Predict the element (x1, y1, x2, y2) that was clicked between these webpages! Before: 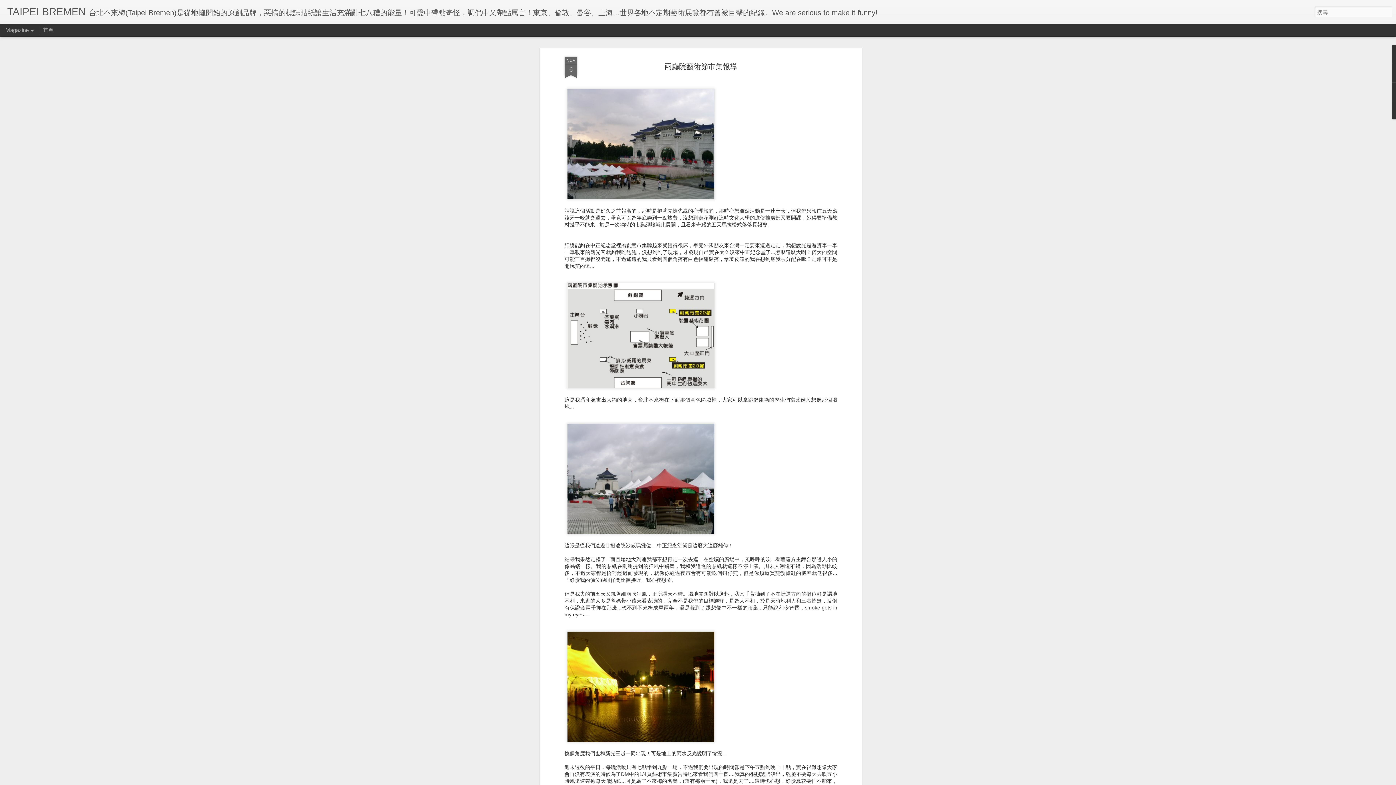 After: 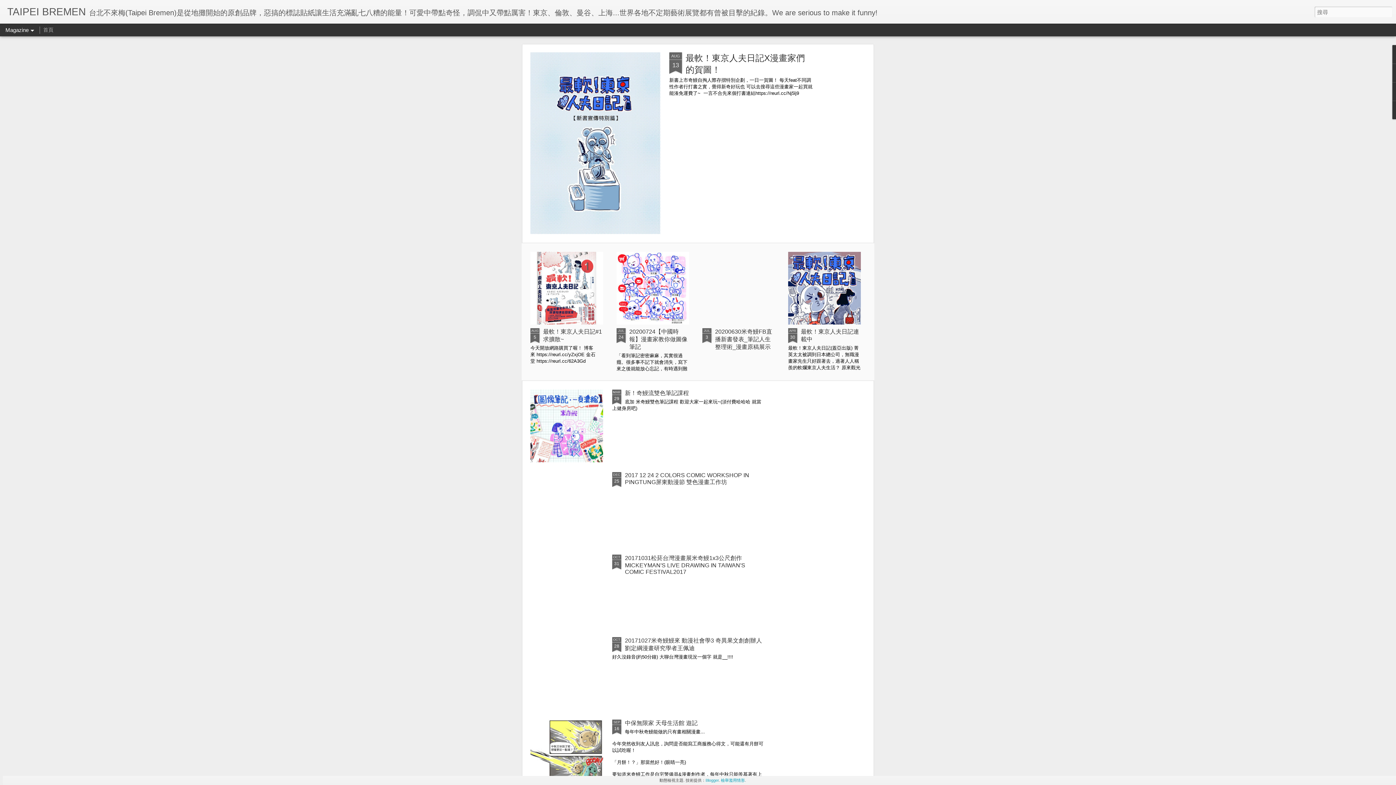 Action: bbox: (43, 26, 53, 32) label: 首頁